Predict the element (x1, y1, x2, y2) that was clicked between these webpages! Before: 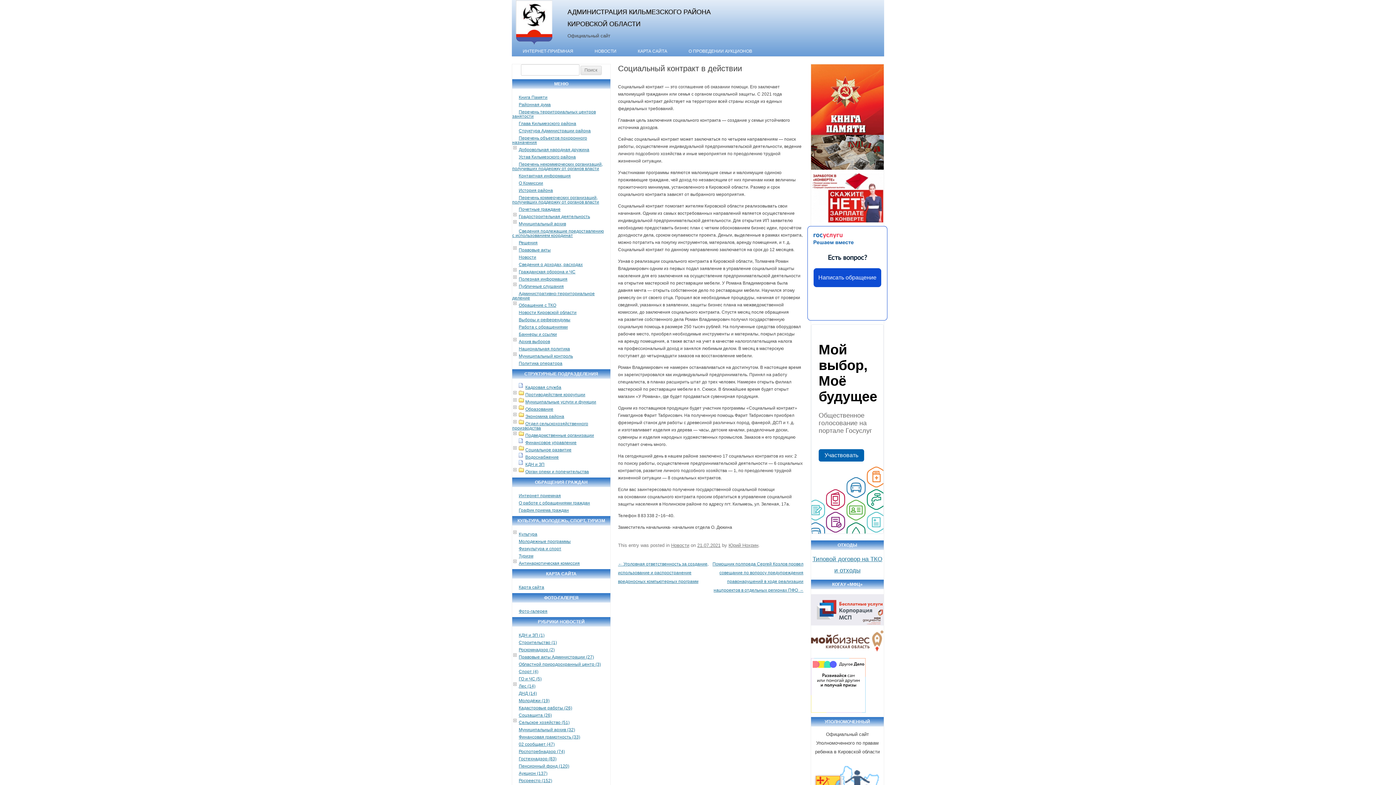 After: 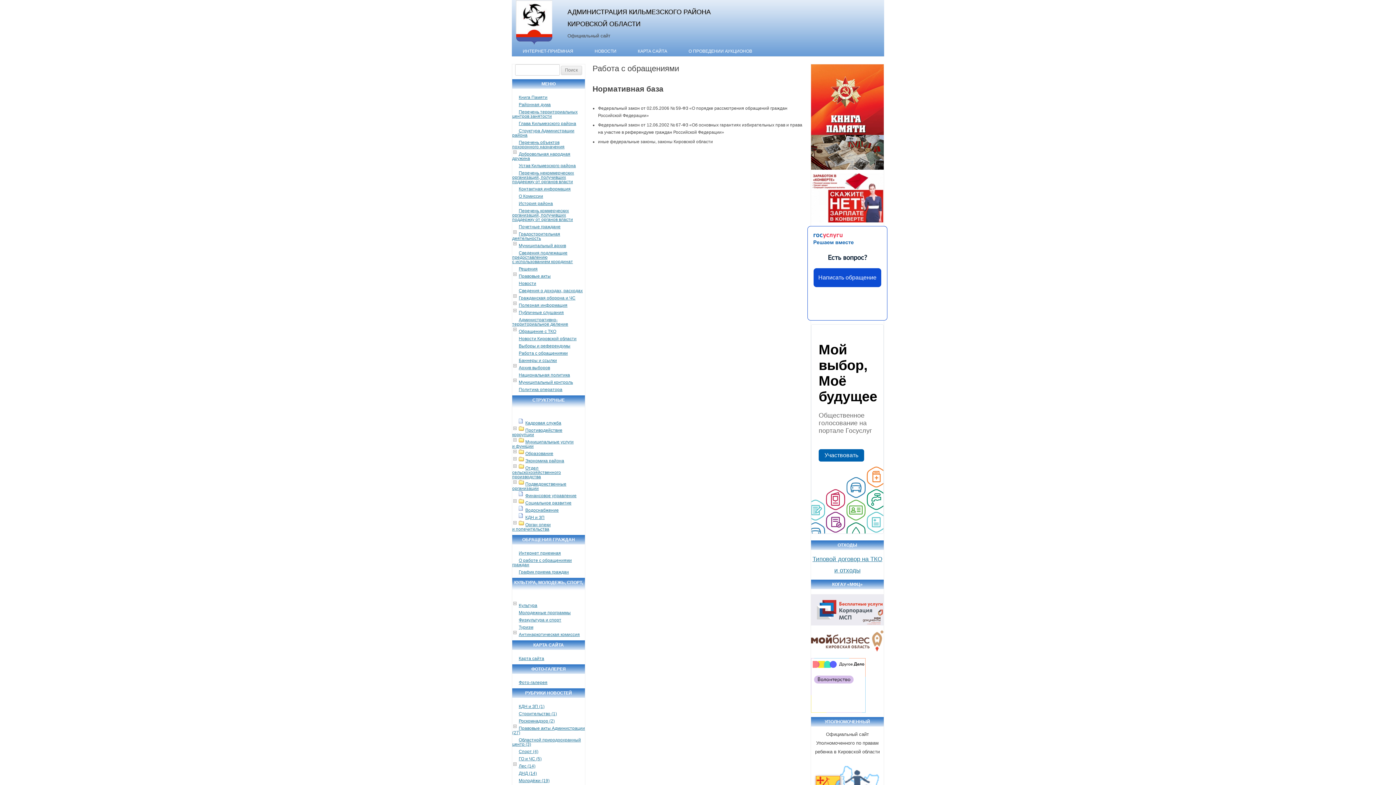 Action: label: Работа с обращениями bbox: (518, 324, 568, 329)